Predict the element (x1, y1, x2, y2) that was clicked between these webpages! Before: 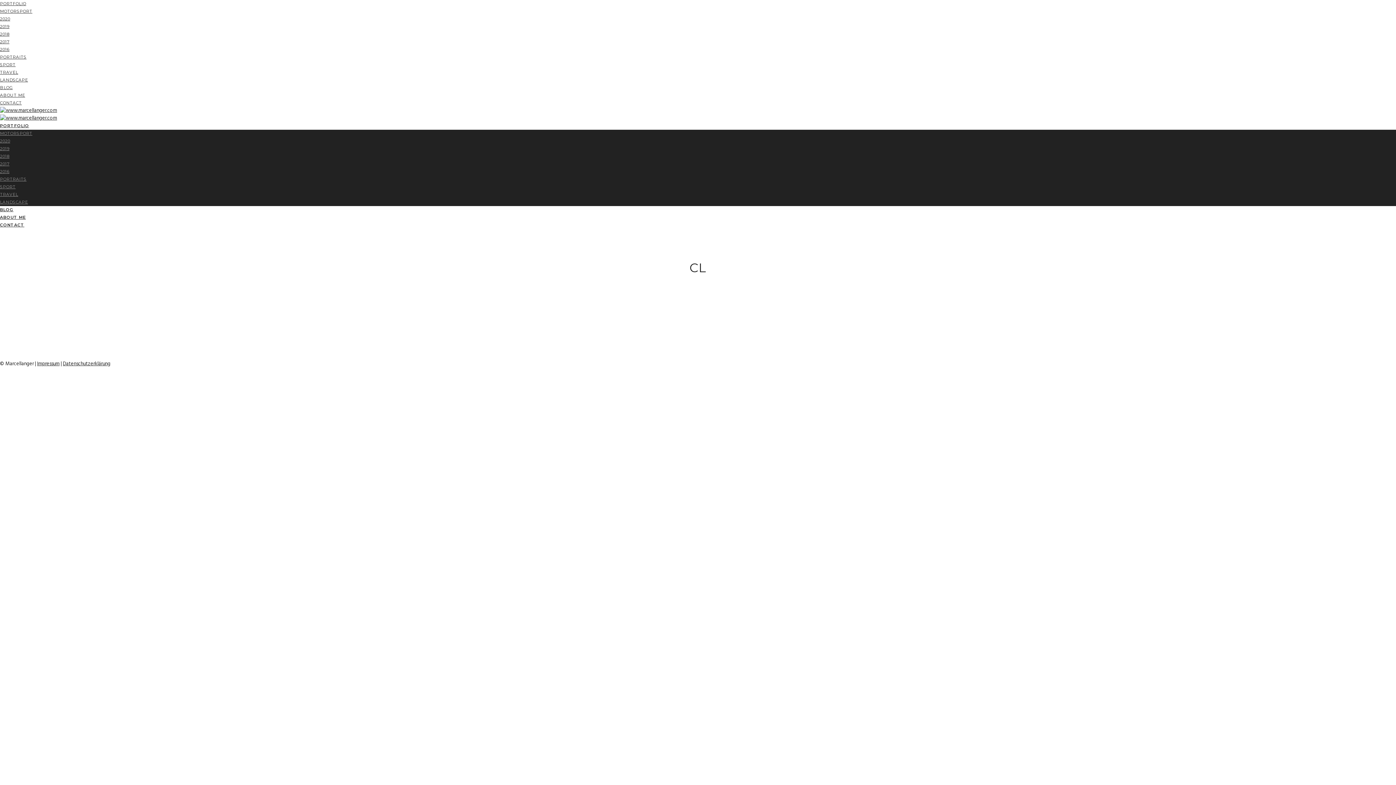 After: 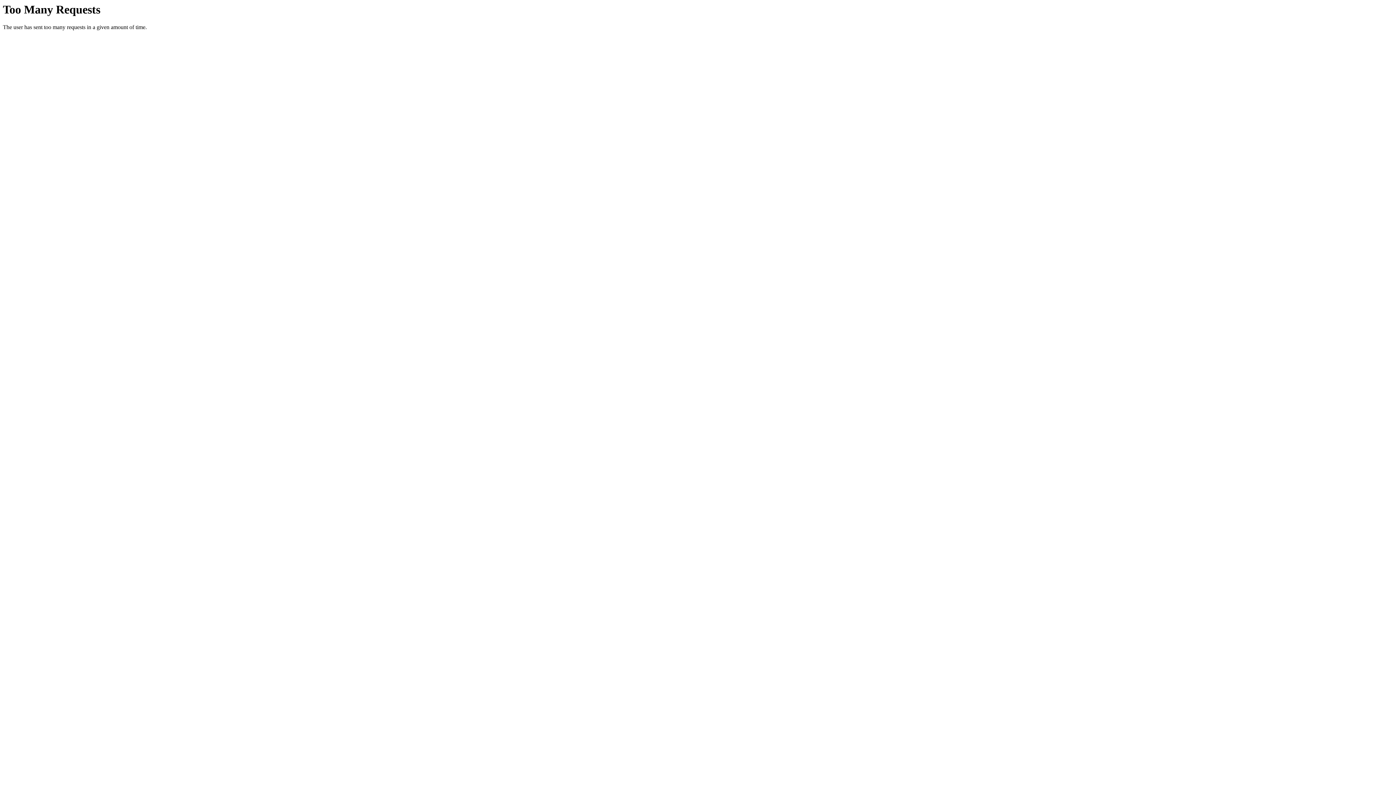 Action: label: CONTACT bbox: (0, 214, 24, 235)